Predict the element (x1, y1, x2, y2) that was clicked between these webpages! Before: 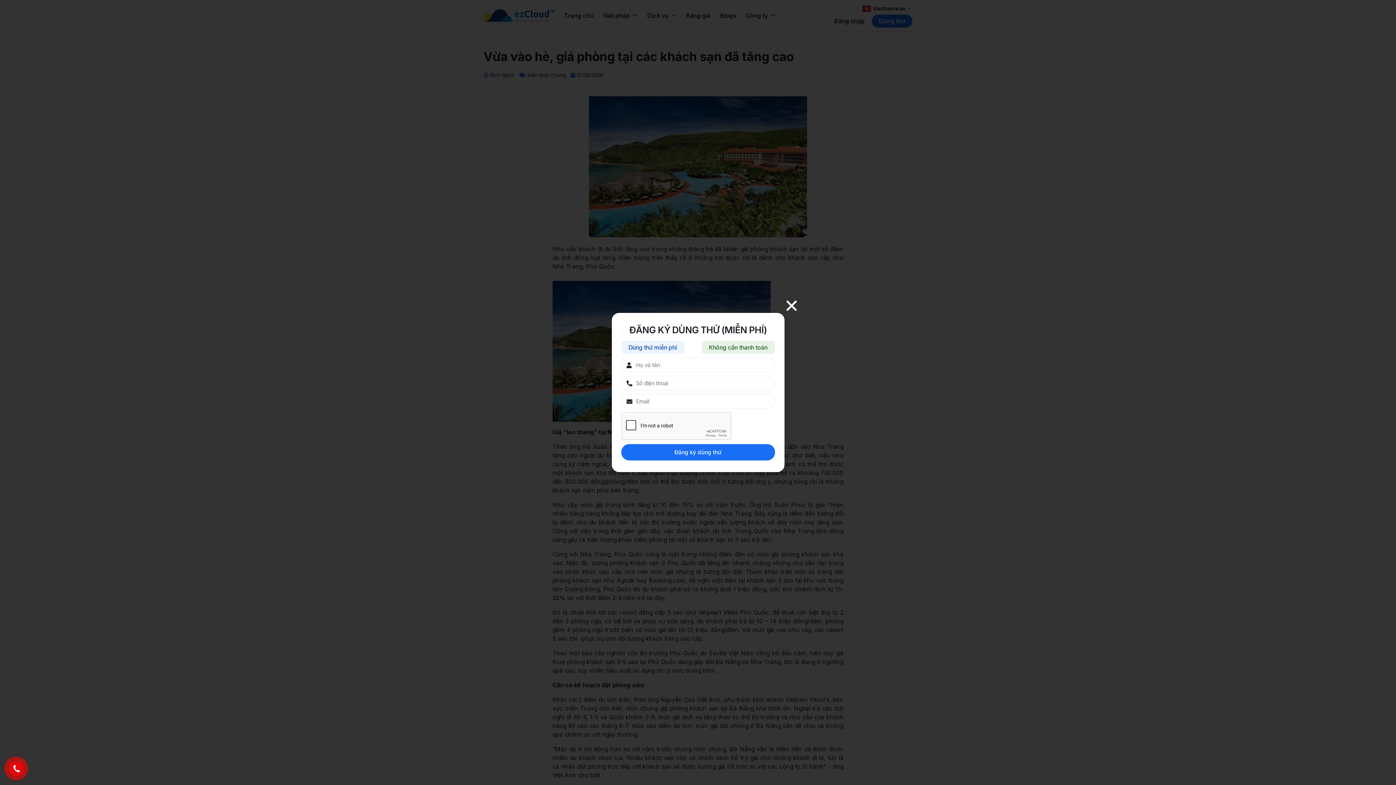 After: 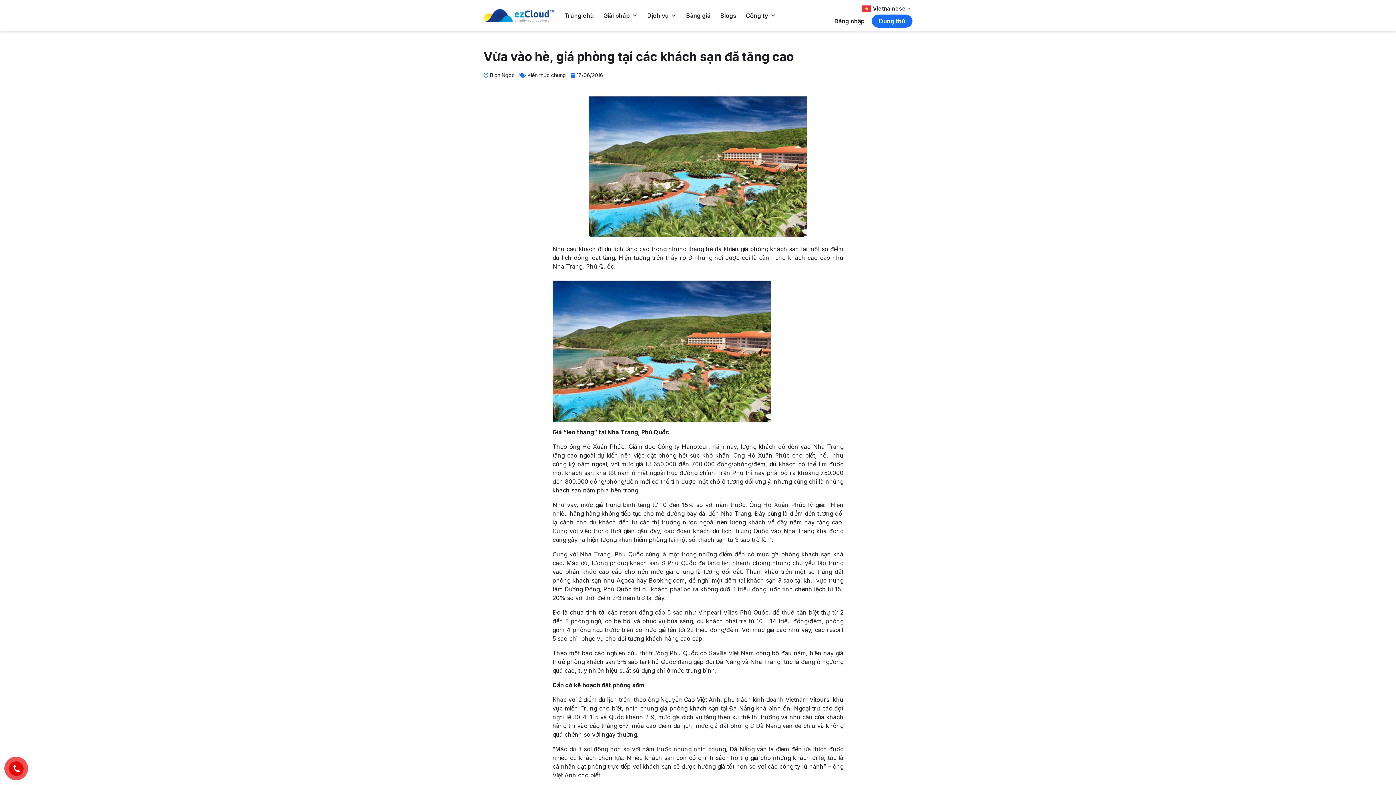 Action: bbox: (784, 298, 799, 313) label: Close